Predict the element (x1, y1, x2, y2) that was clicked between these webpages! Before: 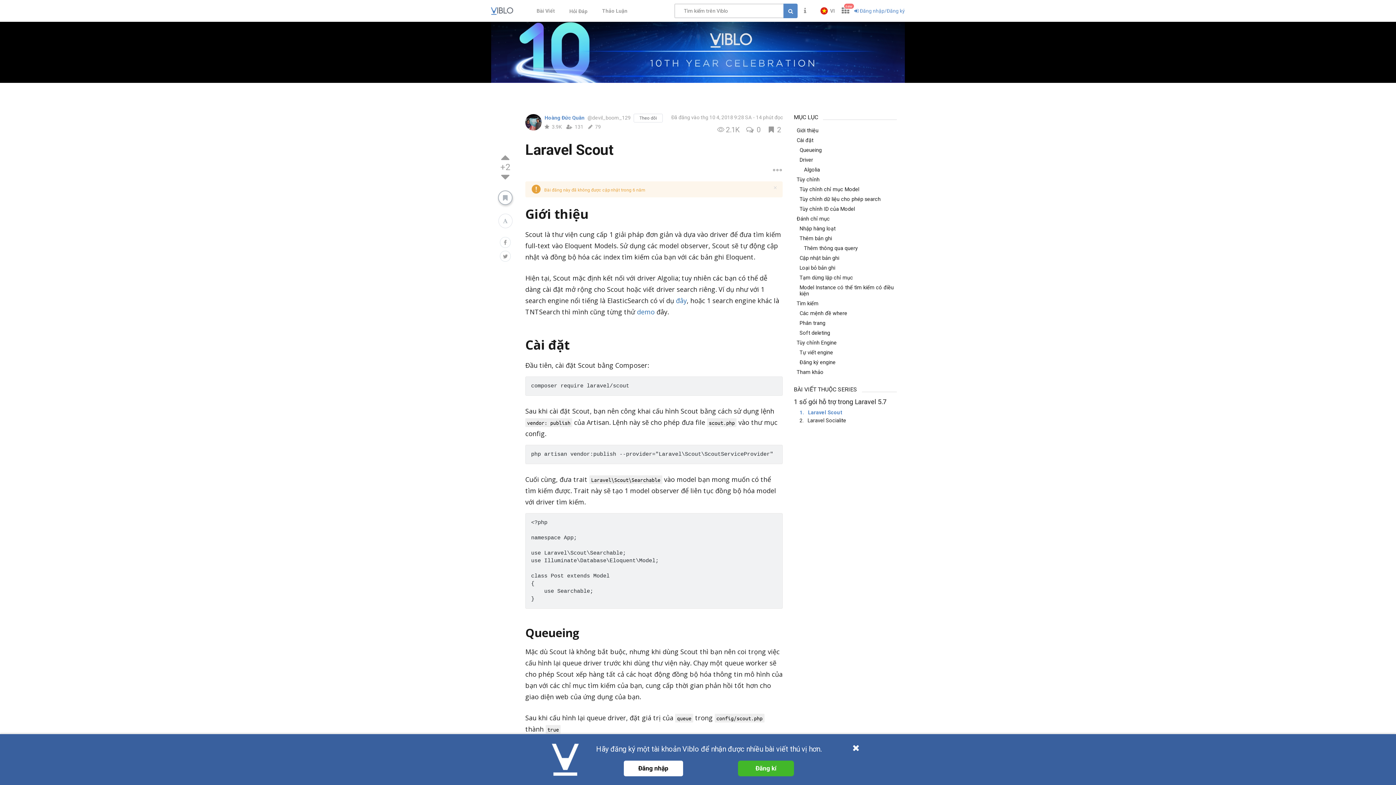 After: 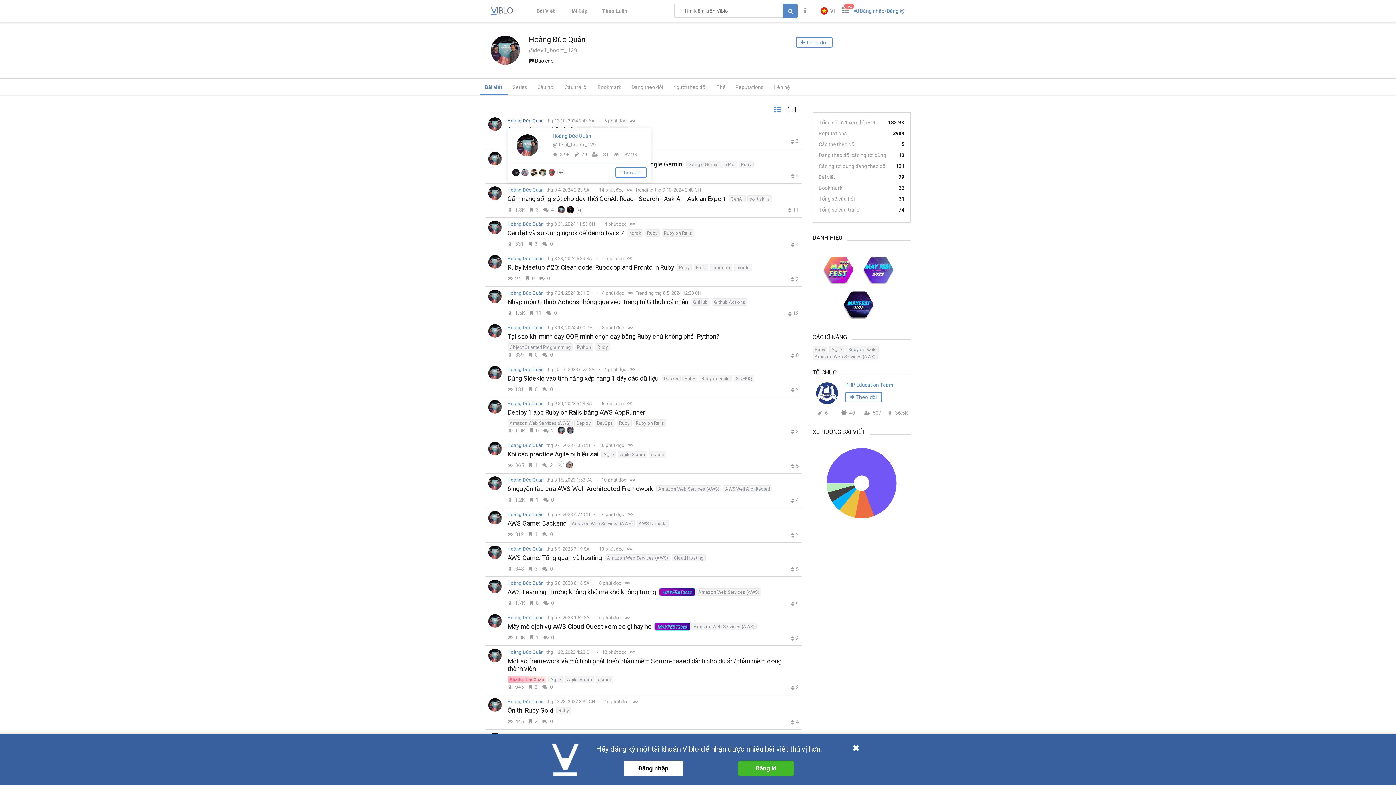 Action: bbox: (525, 114, 541, 130)